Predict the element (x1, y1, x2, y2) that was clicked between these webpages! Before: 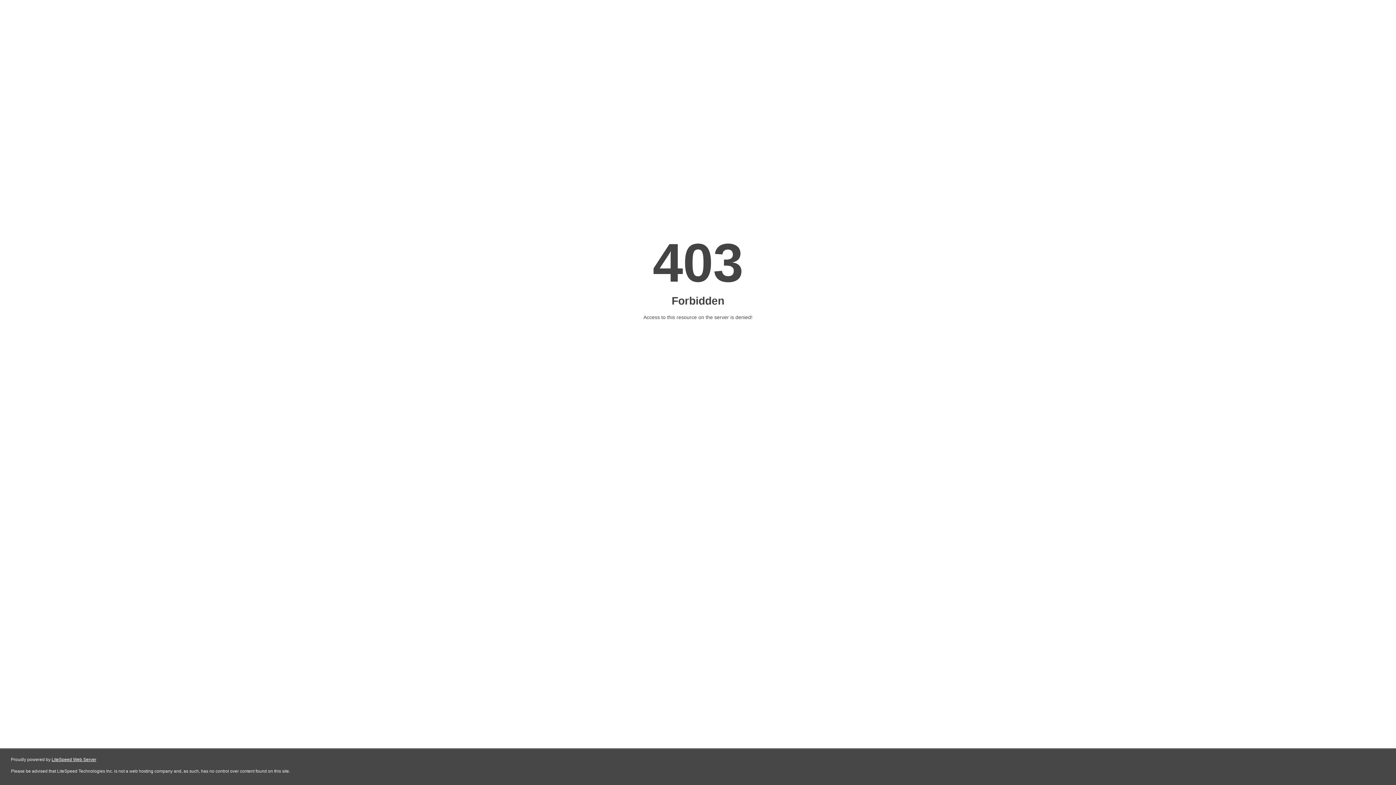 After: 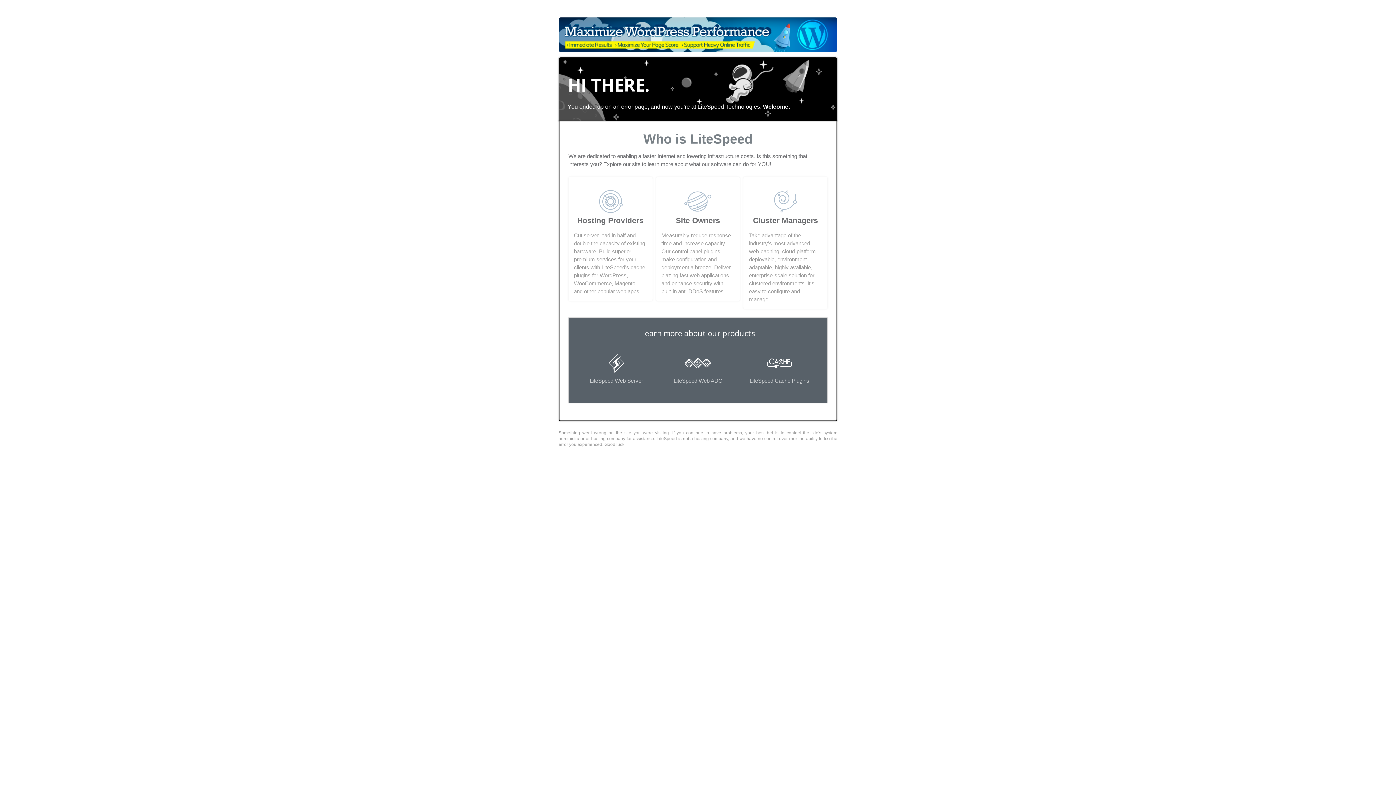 Action: bbox: (51, 757, 96, 762) label: LiteSpeed Web Server